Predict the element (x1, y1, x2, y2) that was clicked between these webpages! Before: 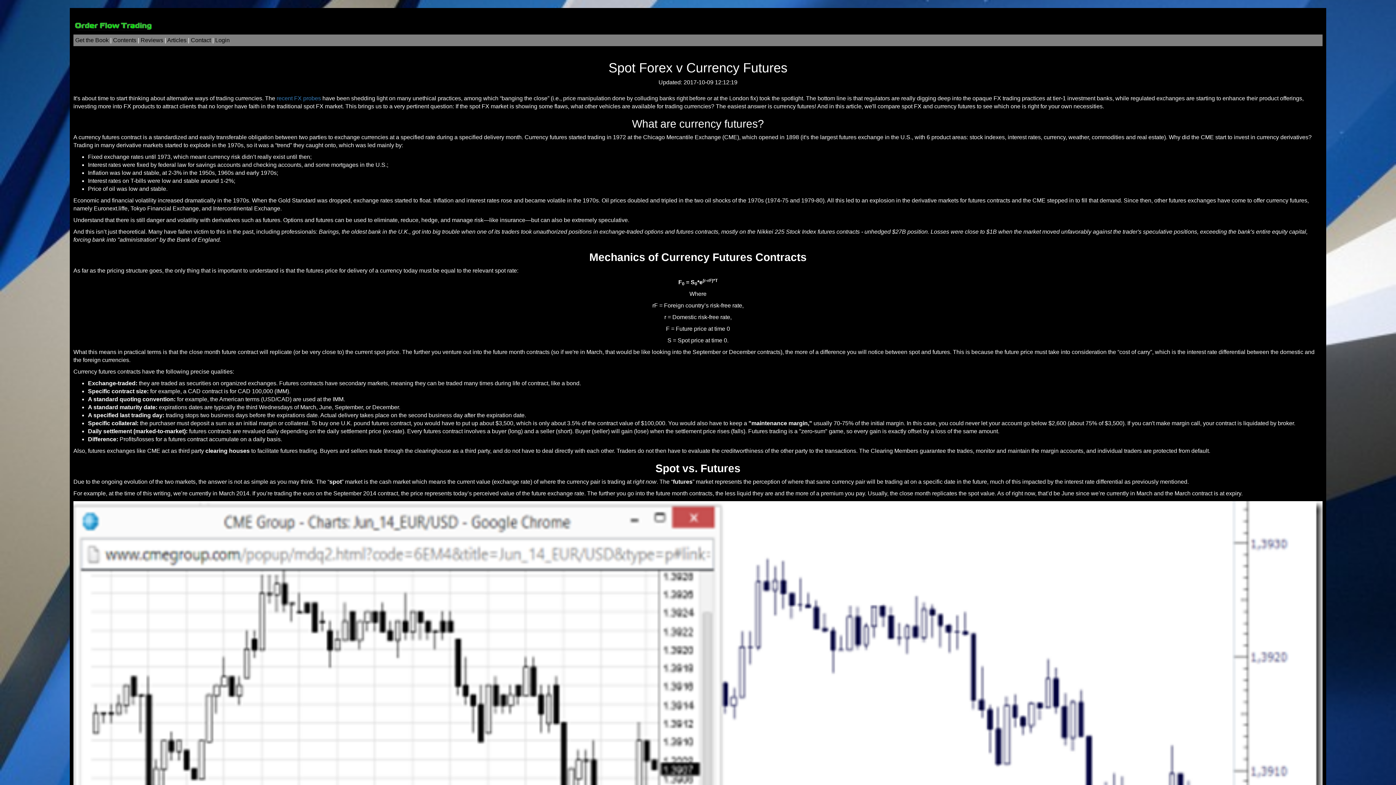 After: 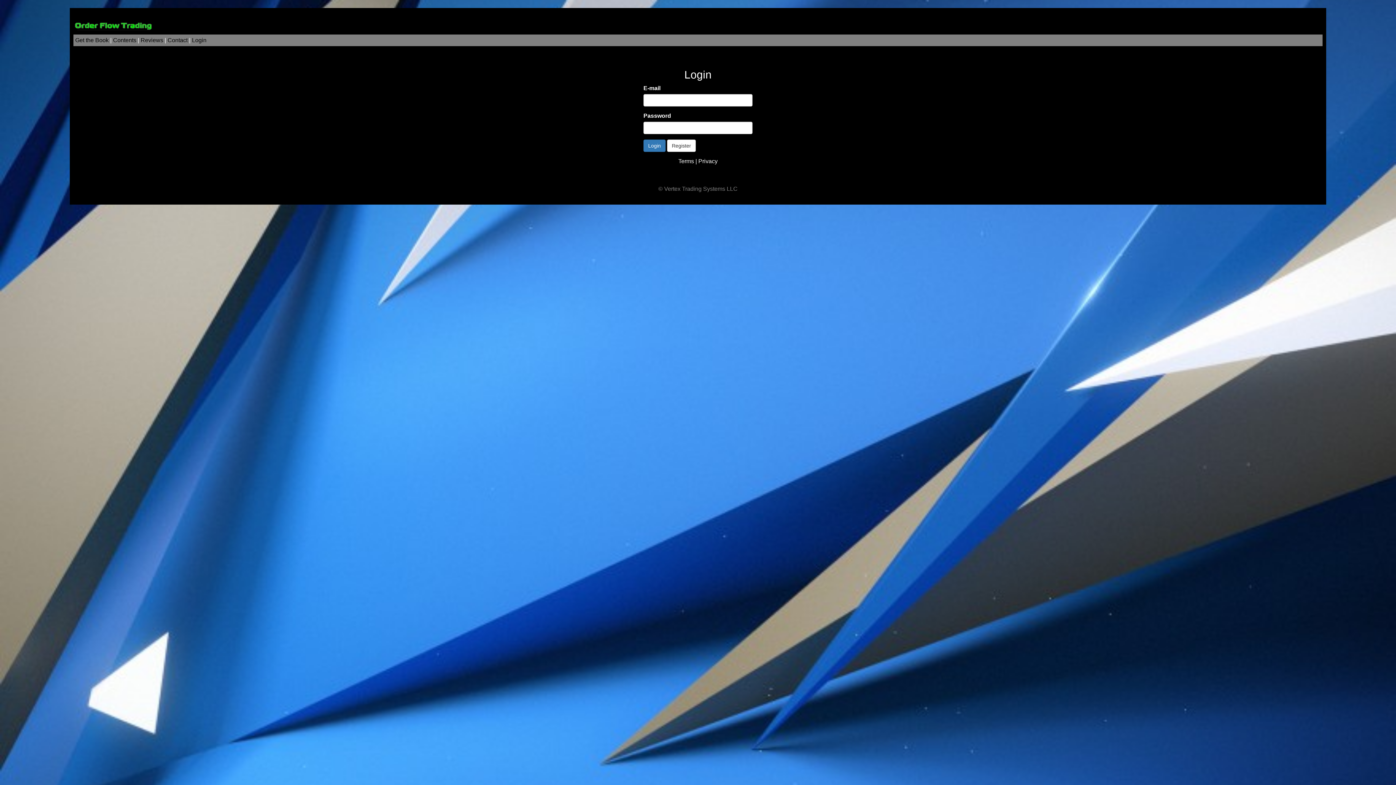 Action: bbox: (215, 37, 229, 43) label: Login